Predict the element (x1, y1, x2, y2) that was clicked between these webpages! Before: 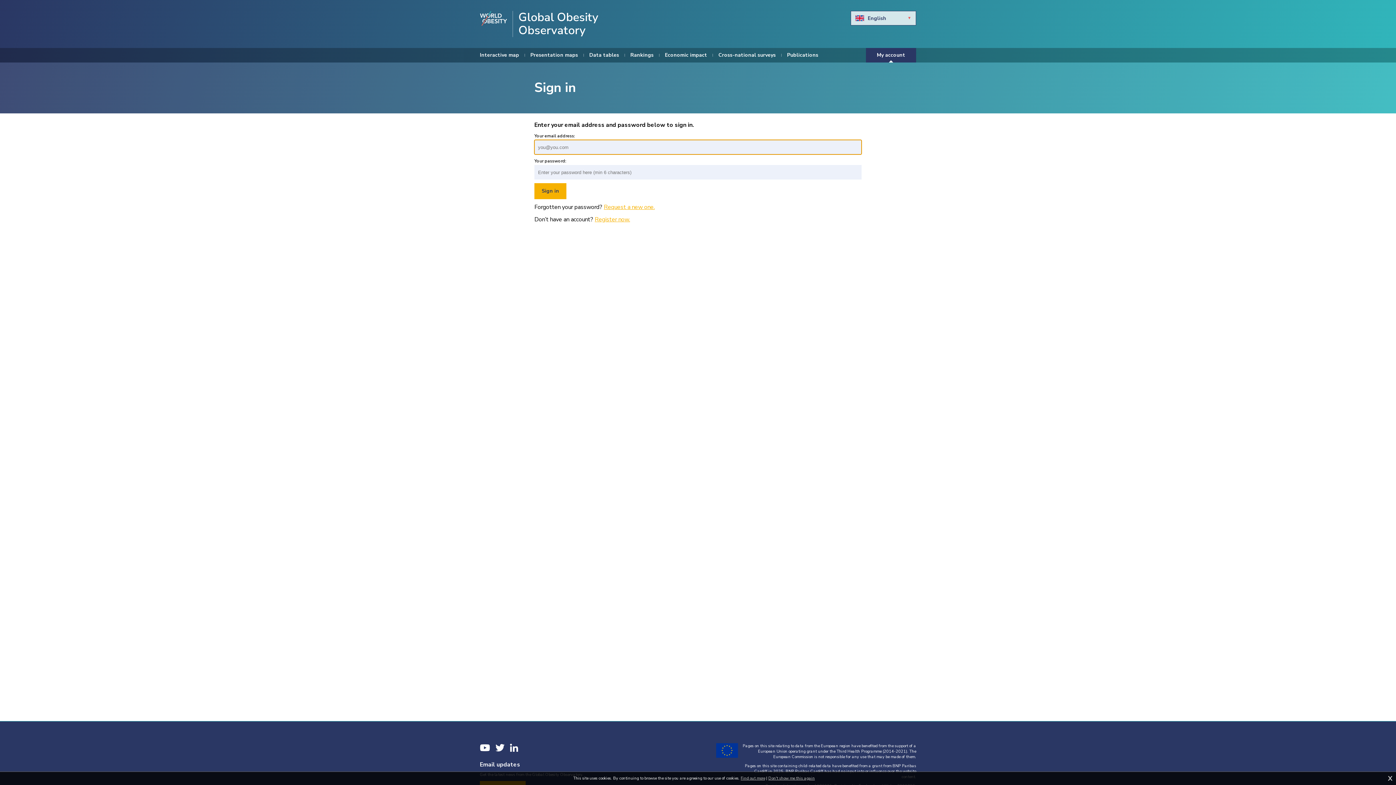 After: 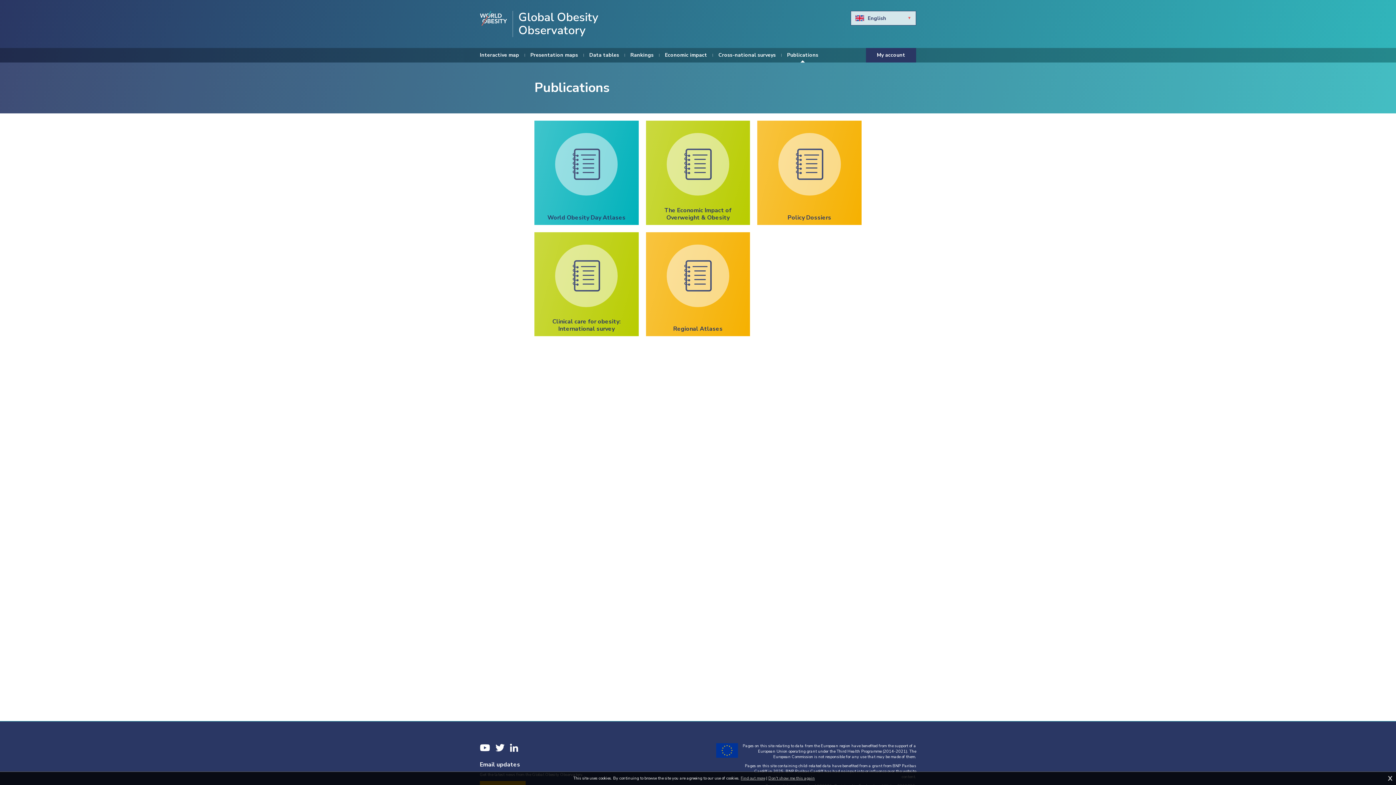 Action: label: Publications bbox: (787, 48, 818, 62)